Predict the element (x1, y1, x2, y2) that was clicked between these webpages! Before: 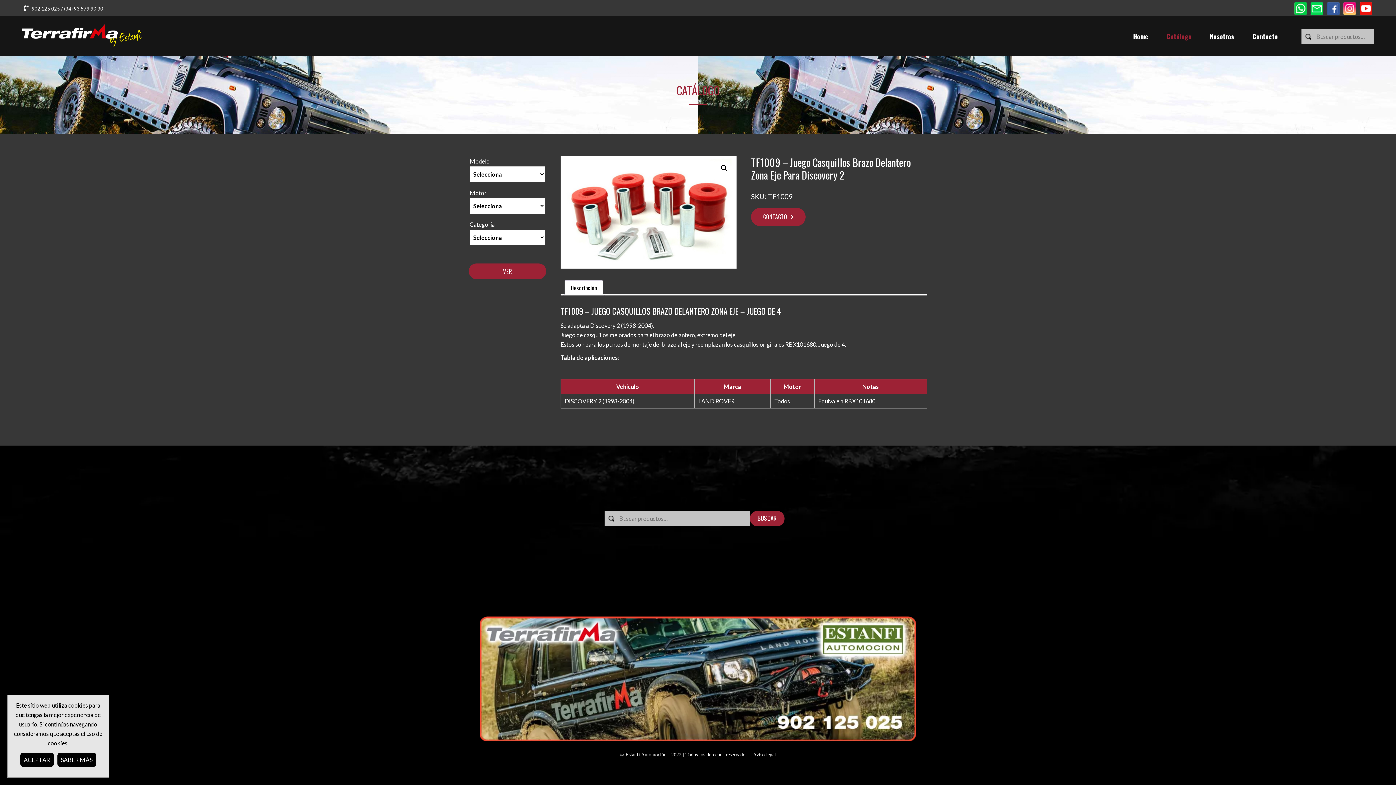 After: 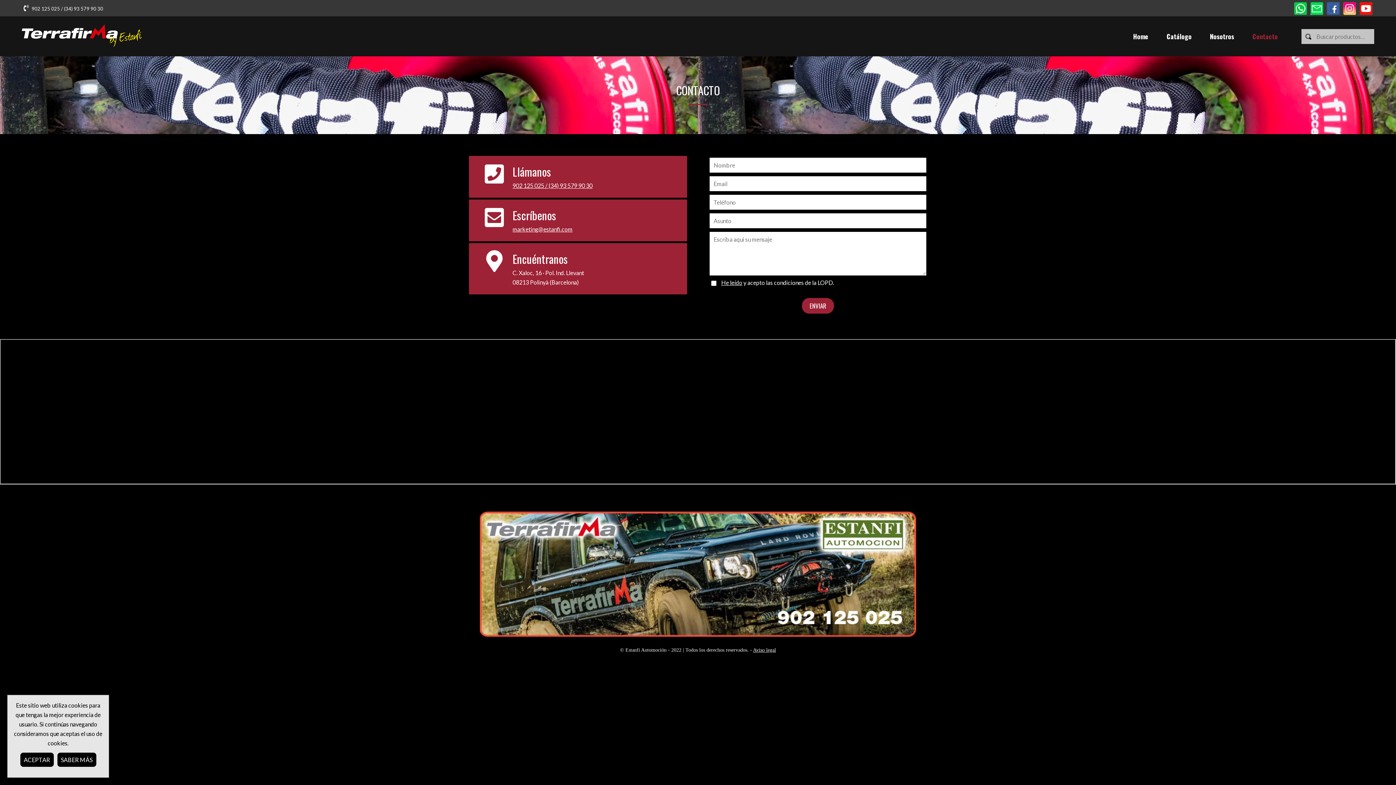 Action: label: CONTACTO bbox: (751, 208, 805, 226)